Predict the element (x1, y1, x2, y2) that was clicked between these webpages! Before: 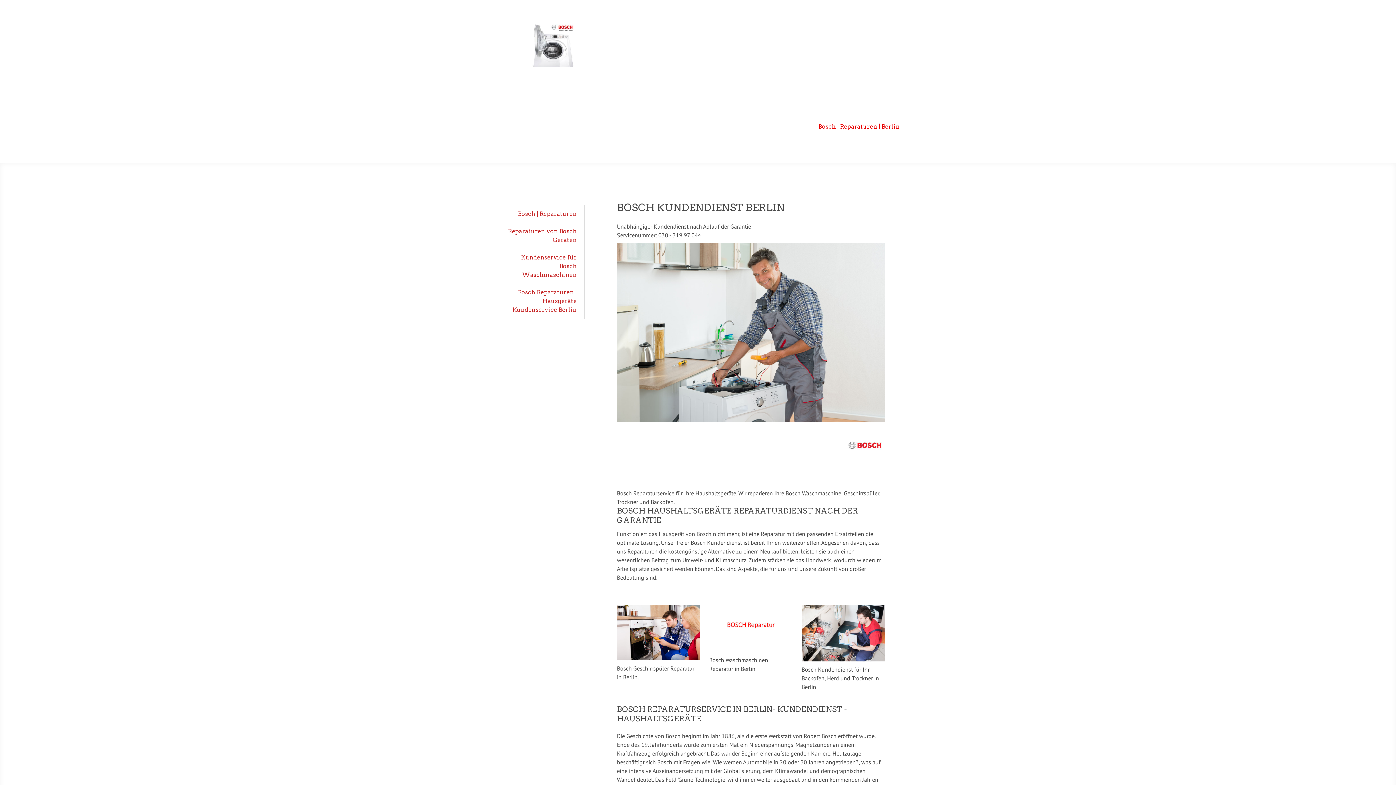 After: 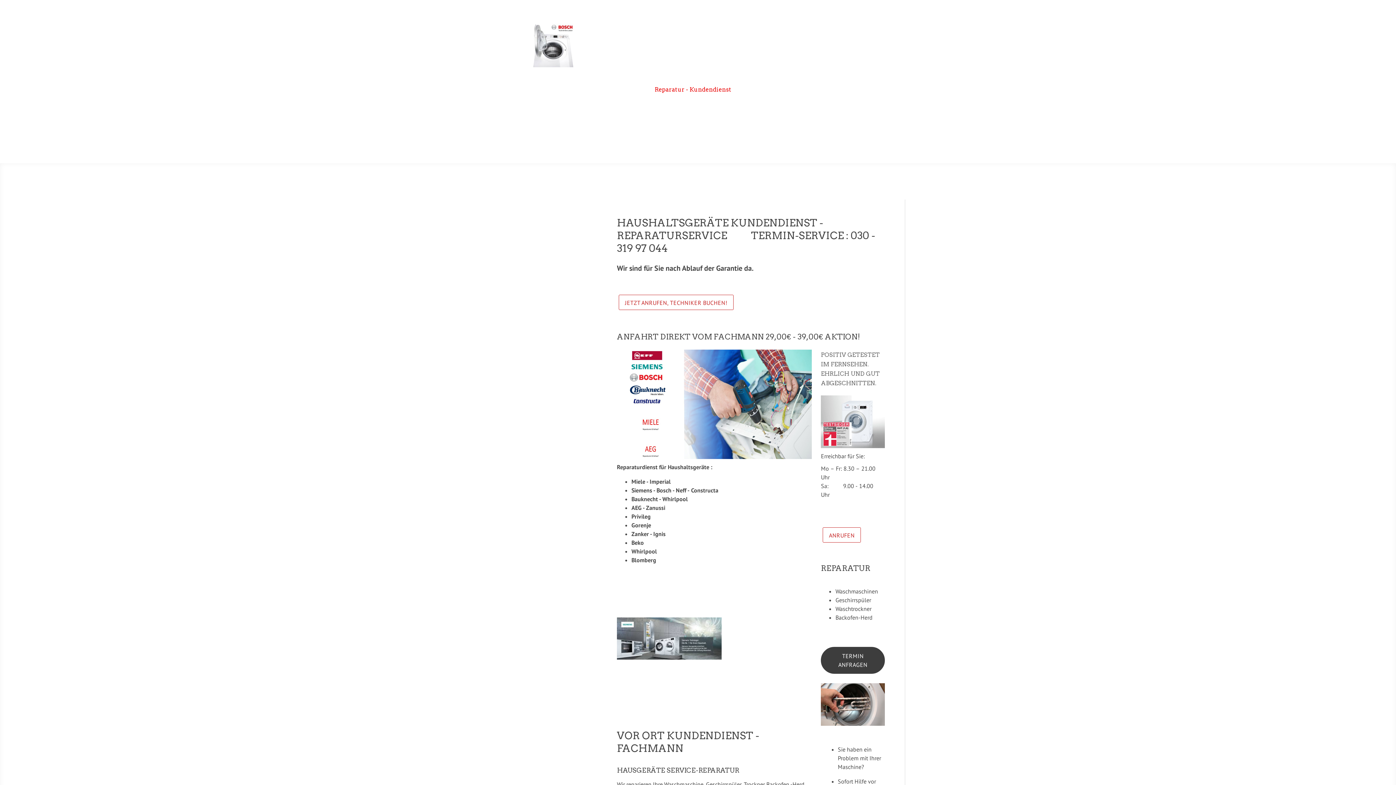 Action: bbox: (532, 24, 573, 31)